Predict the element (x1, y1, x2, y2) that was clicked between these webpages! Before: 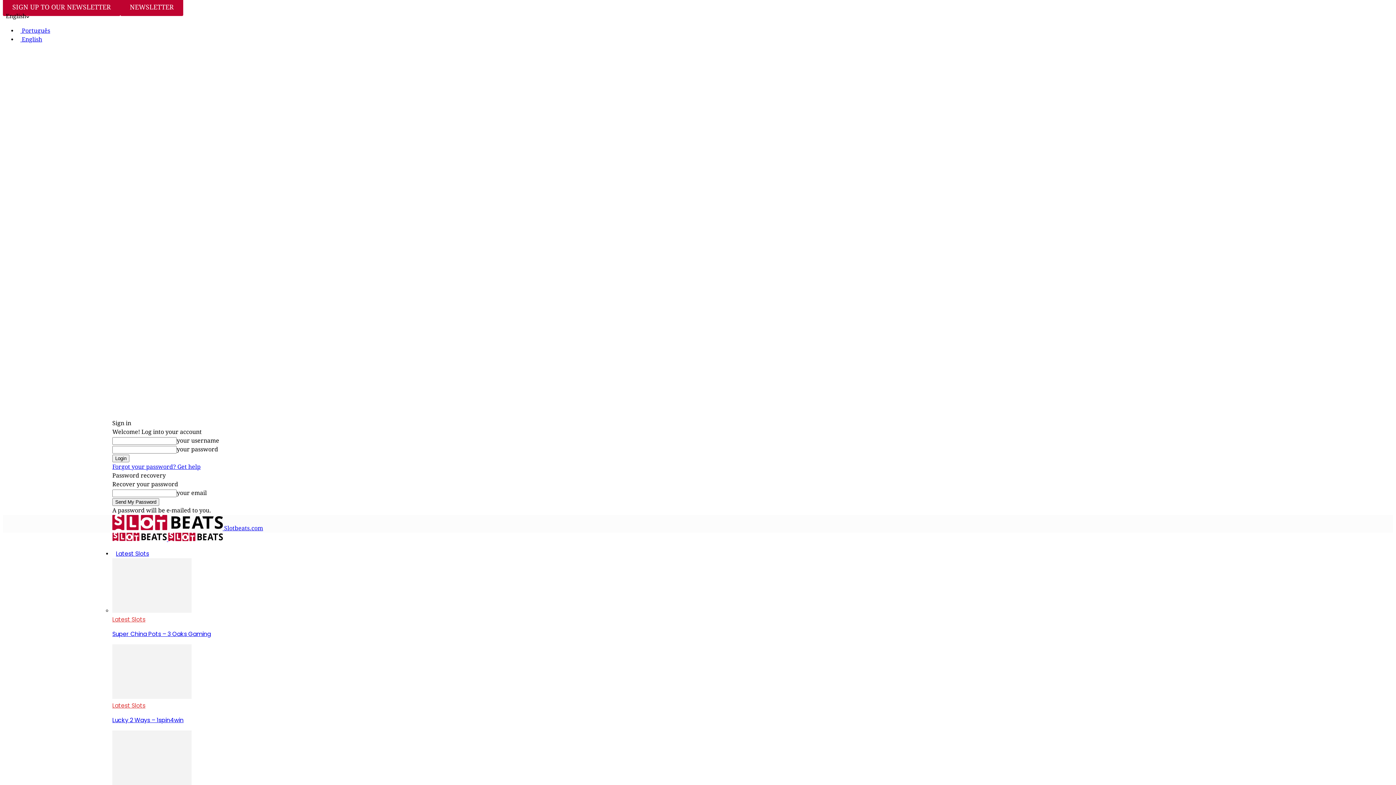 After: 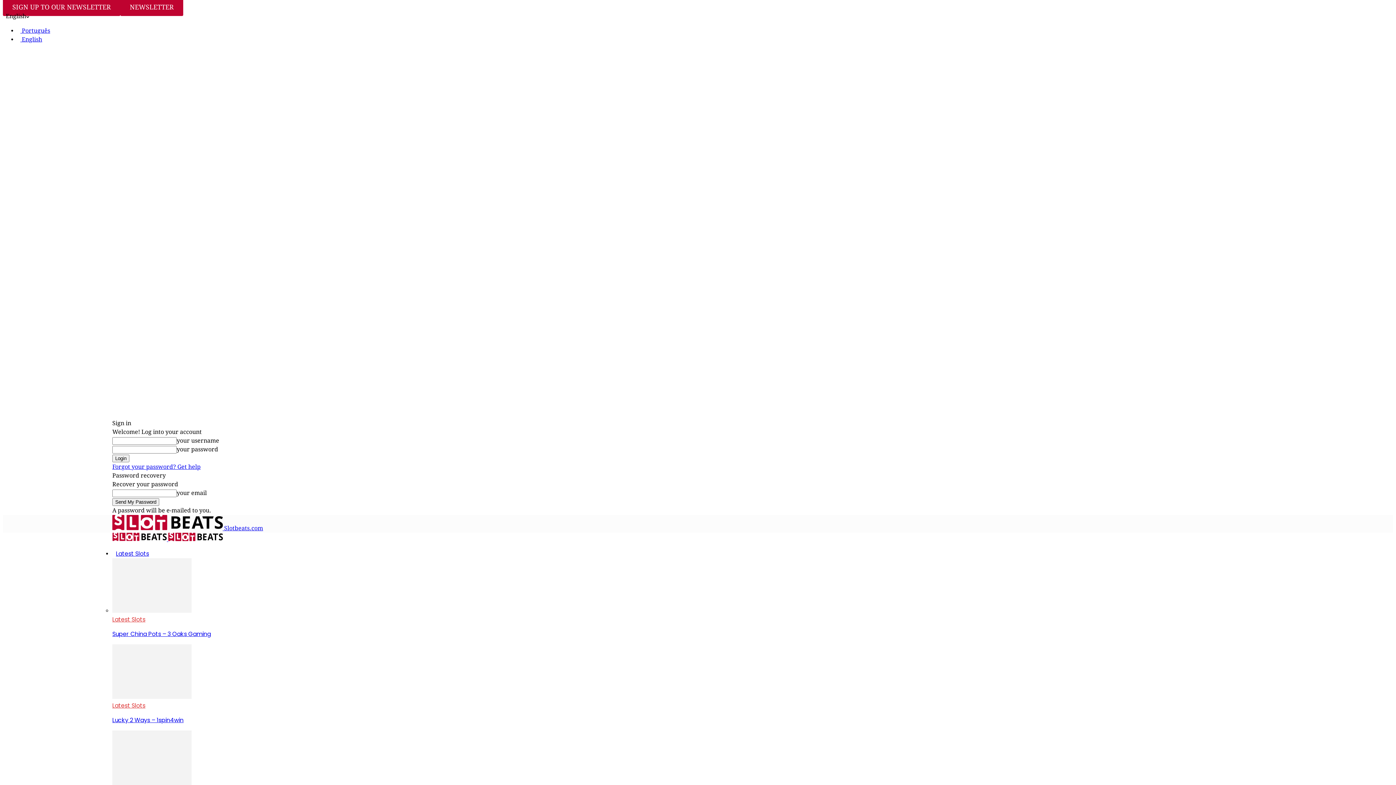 Action: bbox: (112, 693, 191, 700)